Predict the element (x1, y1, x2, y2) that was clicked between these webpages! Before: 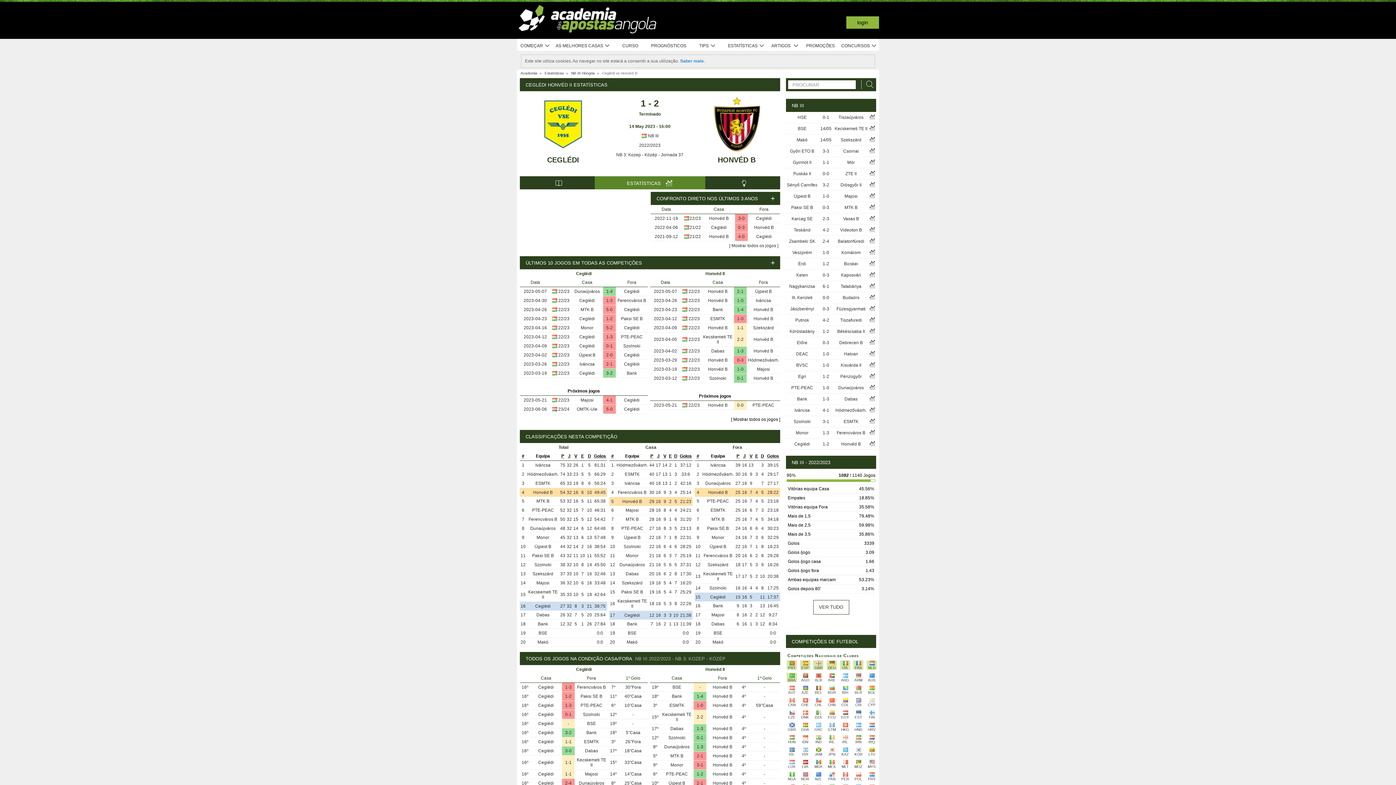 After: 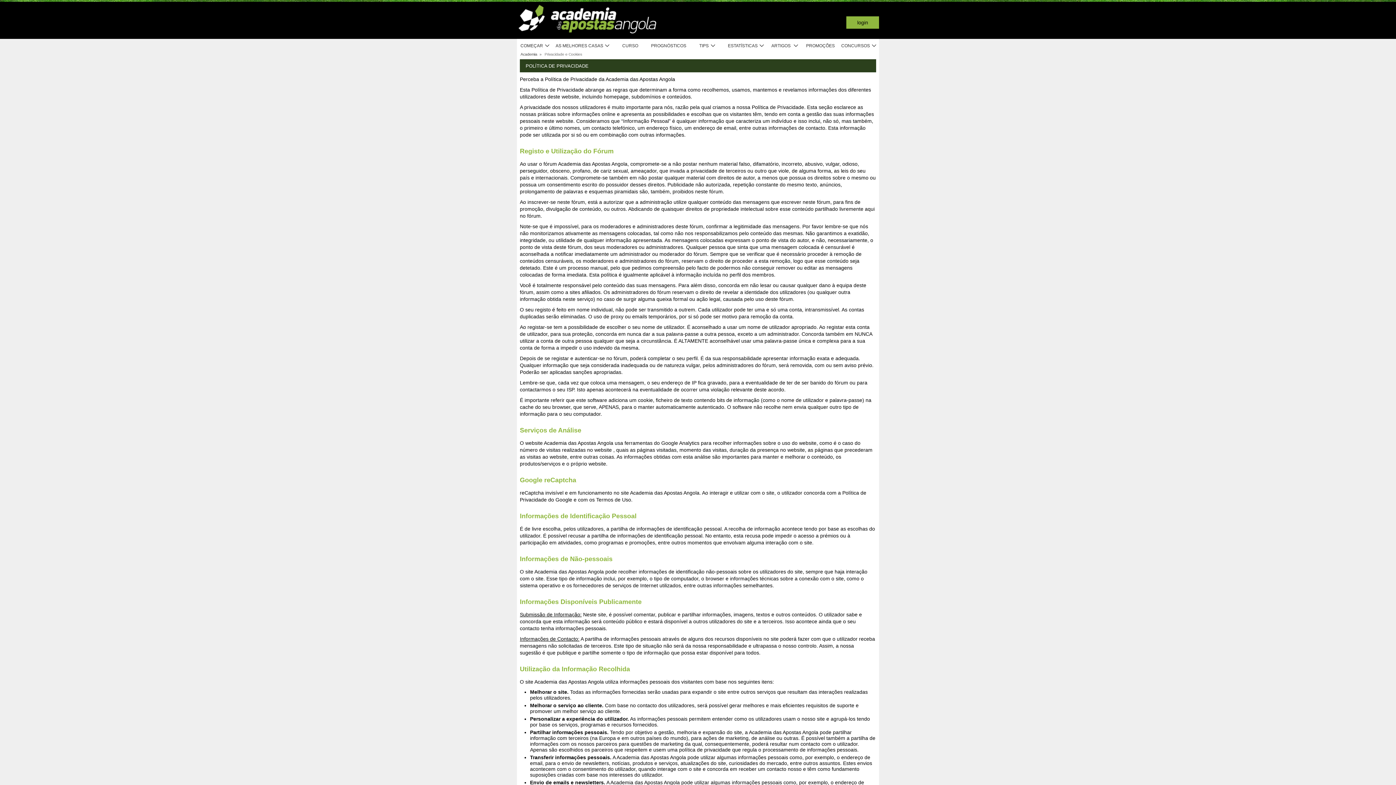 Action: bbox: (680, 58, 704, 63) label: Saber mais